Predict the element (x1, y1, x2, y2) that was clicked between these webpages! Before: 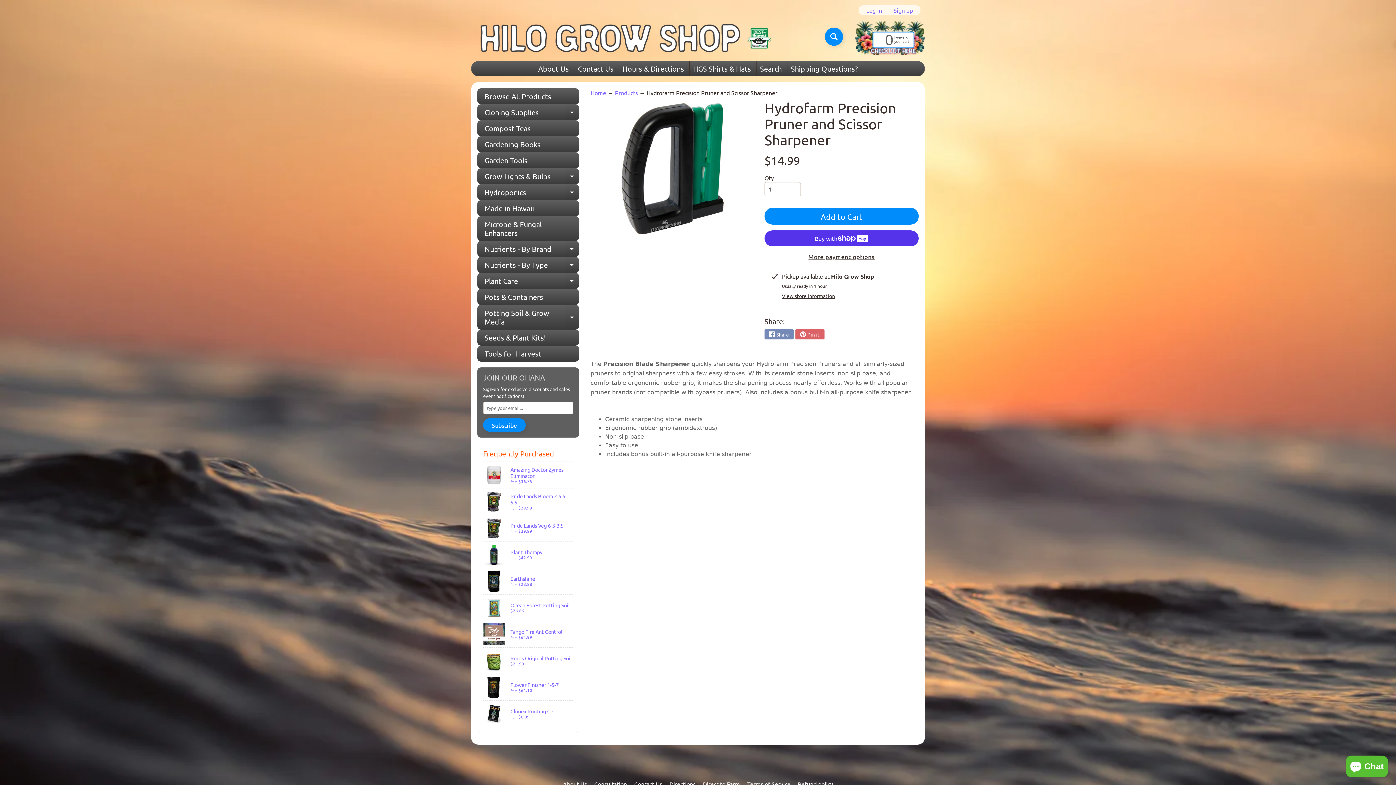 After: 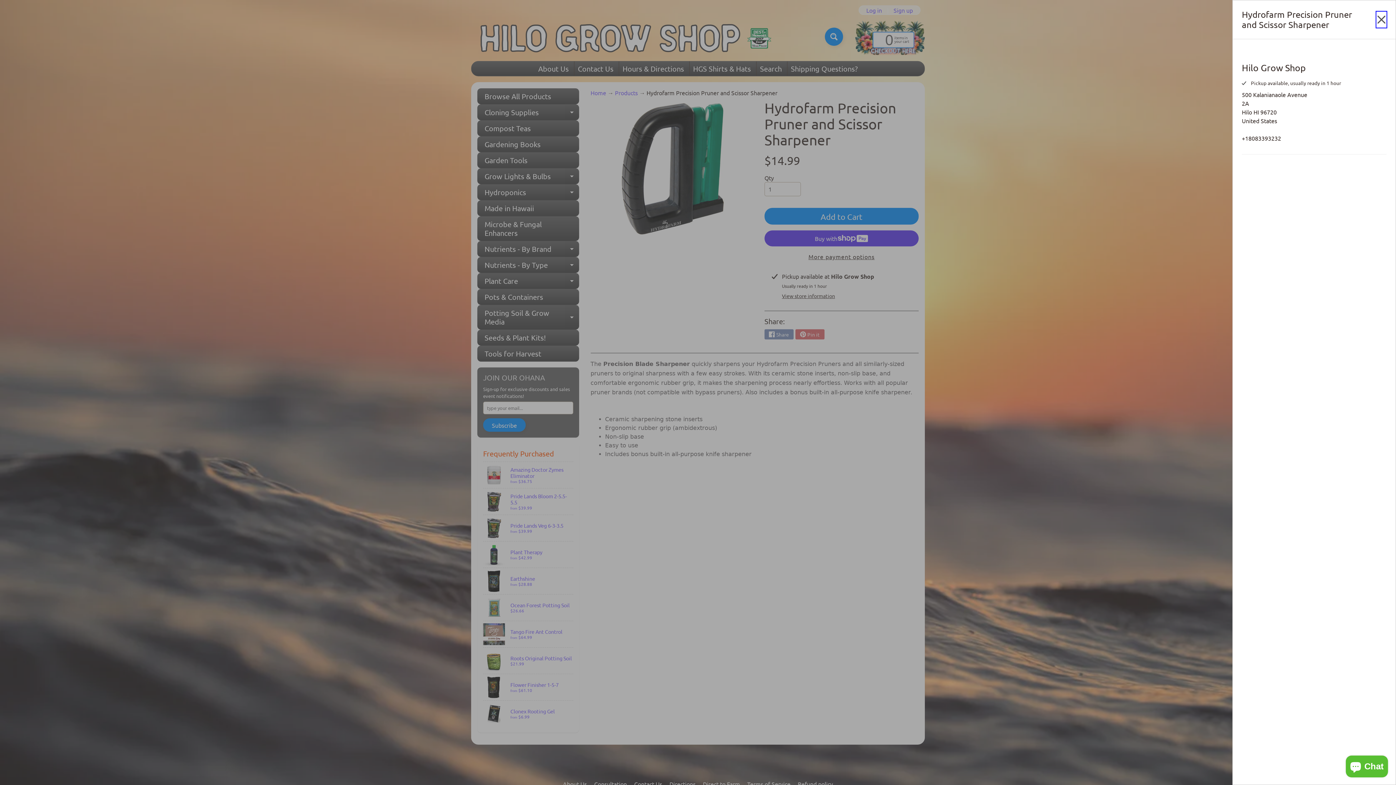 Action: label: View store information bbox: (782, 292, 835, 299)